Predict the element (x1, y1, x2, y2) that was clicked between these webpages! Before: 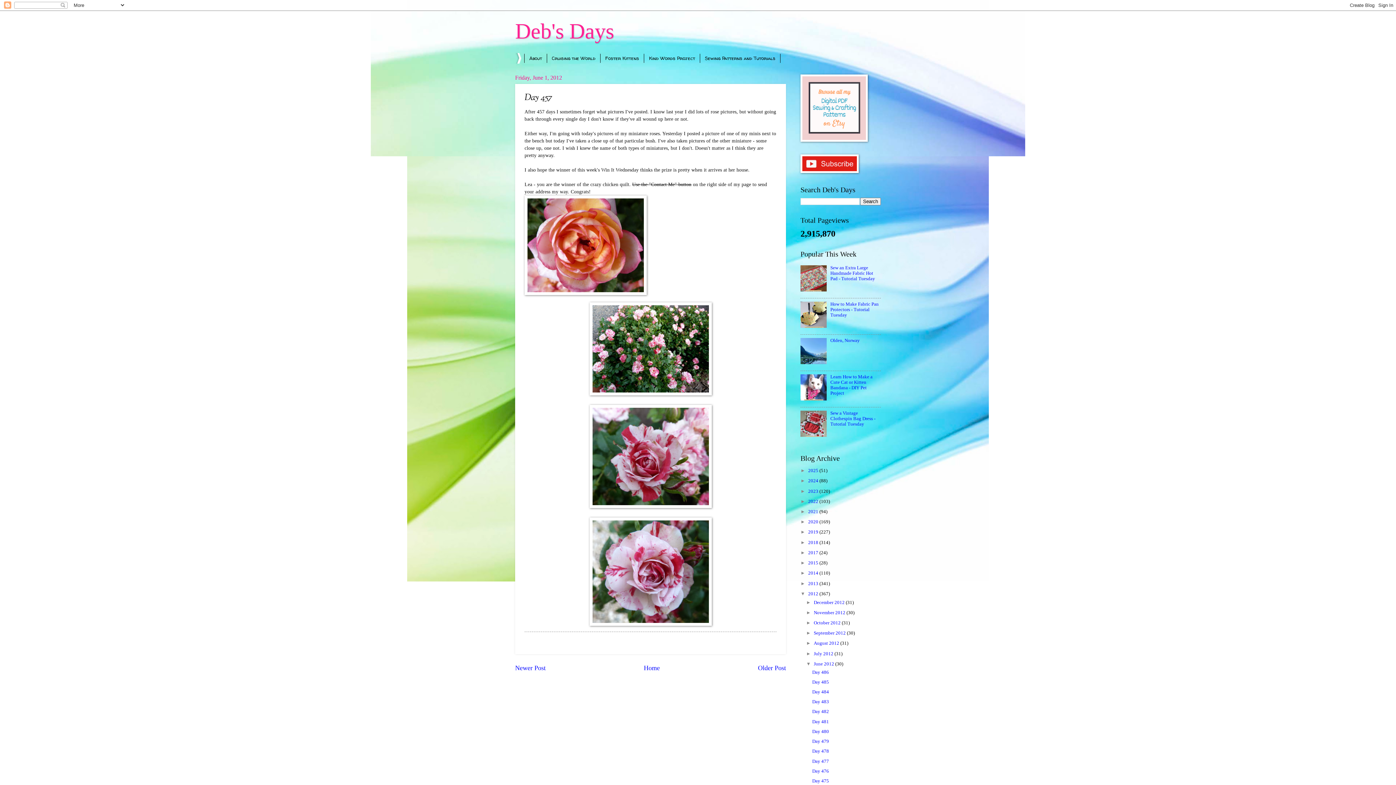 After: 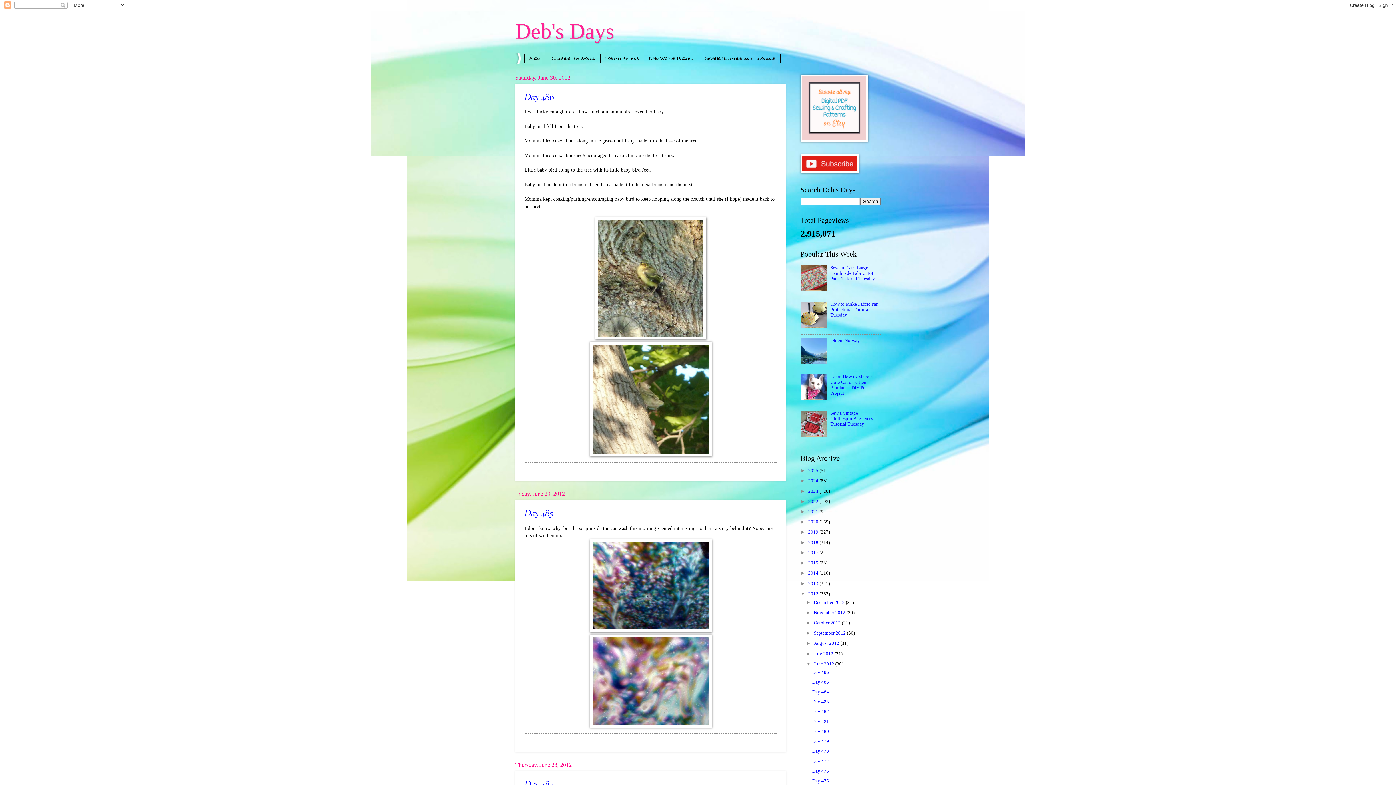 Action: bbox: (813, 661, 835, 666) label: June 2012 